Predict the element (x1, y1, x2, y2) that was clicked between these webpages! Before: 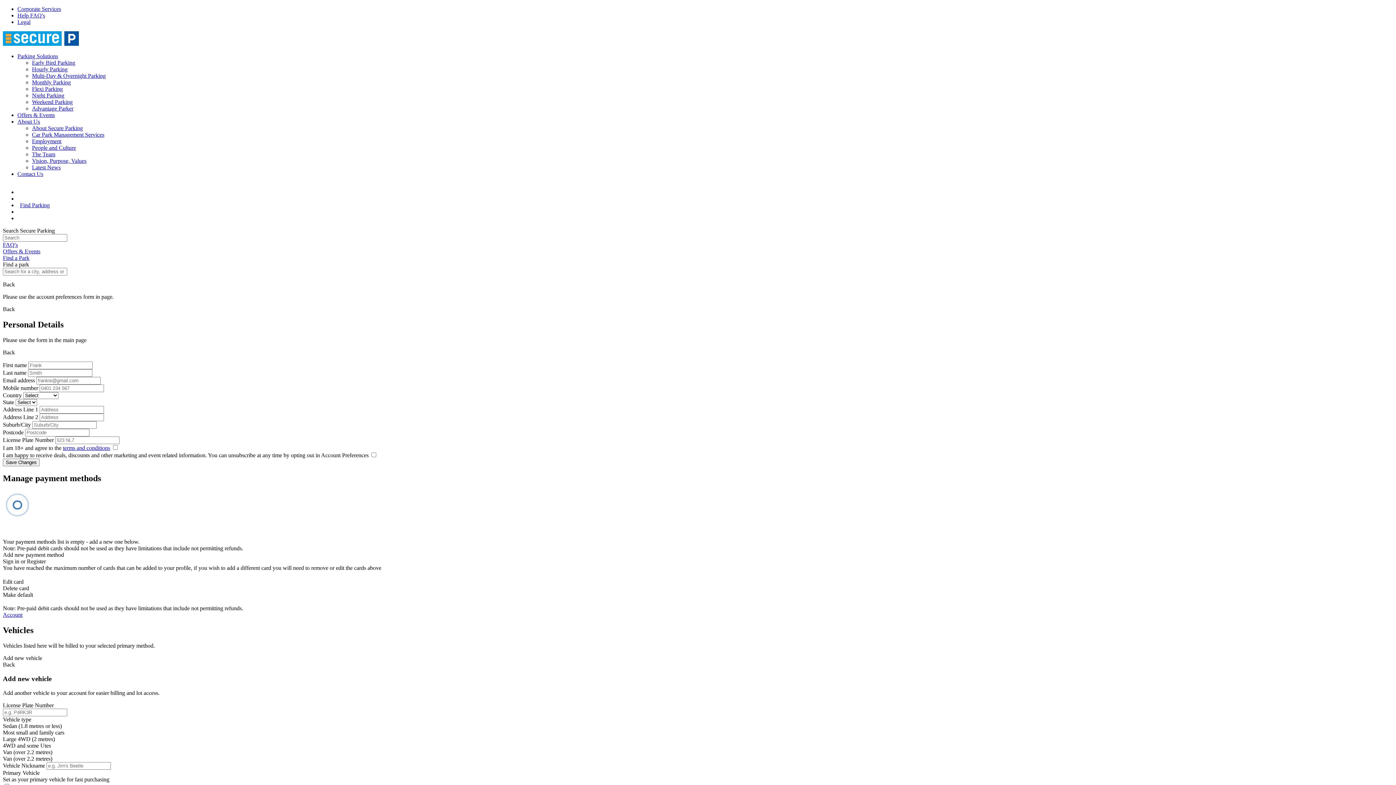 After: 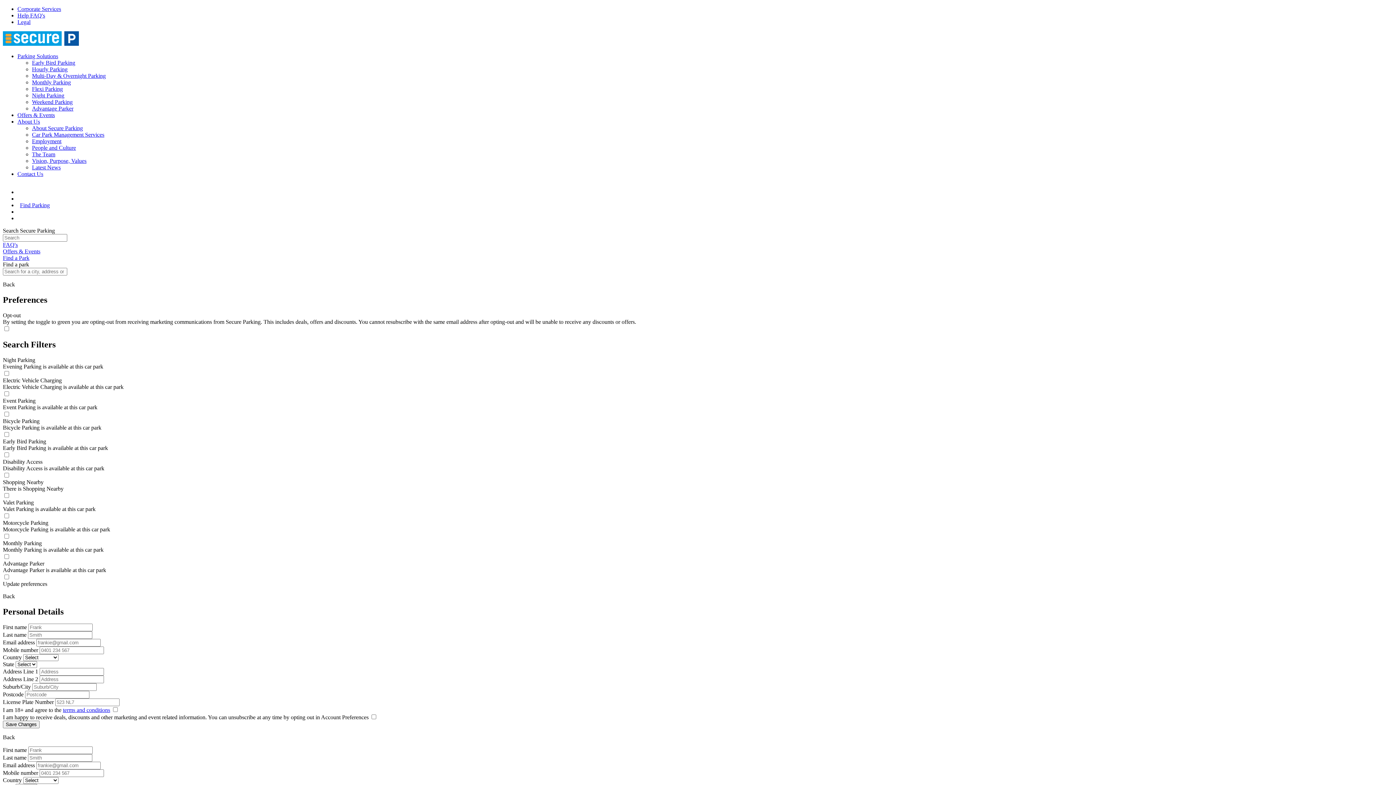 Action: label: Employment bbox: (32, 138, 61, 144)